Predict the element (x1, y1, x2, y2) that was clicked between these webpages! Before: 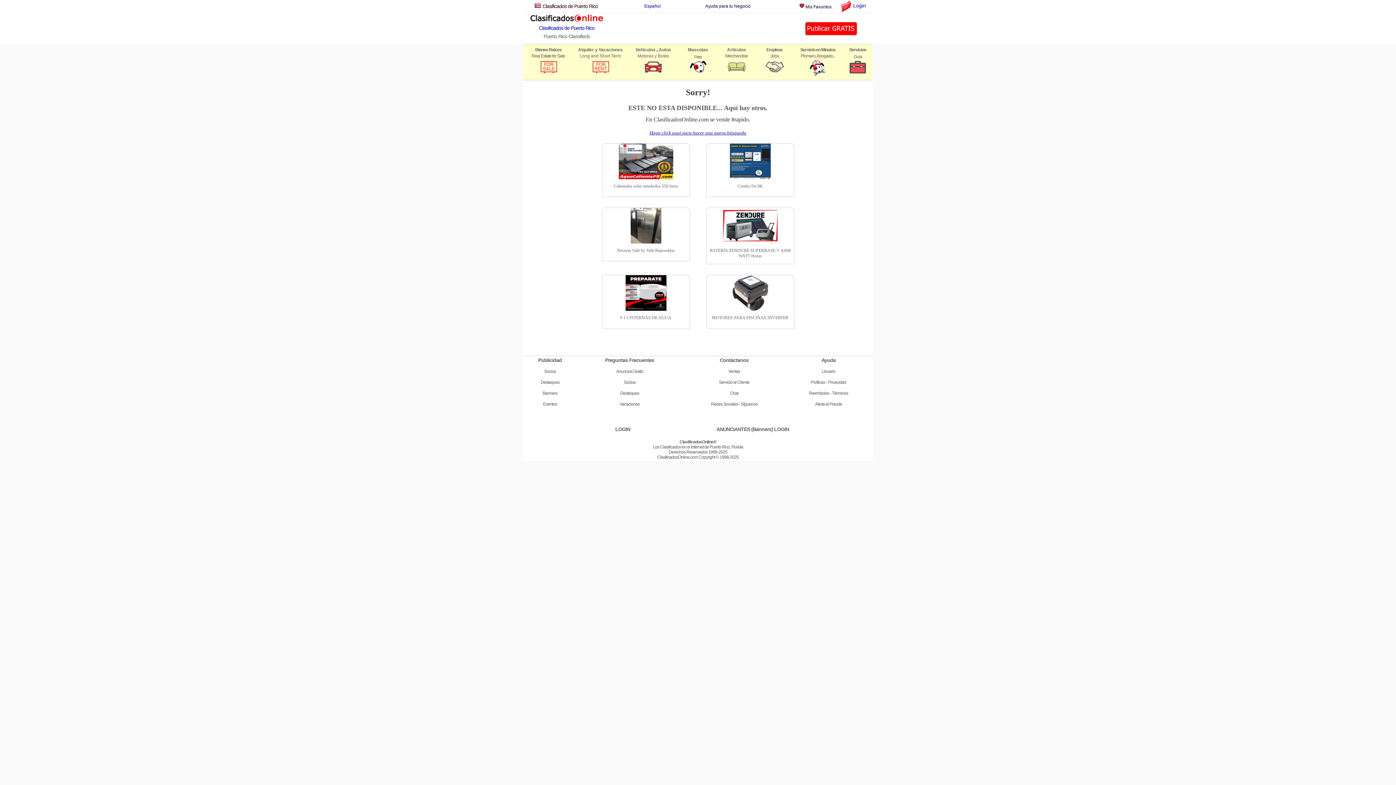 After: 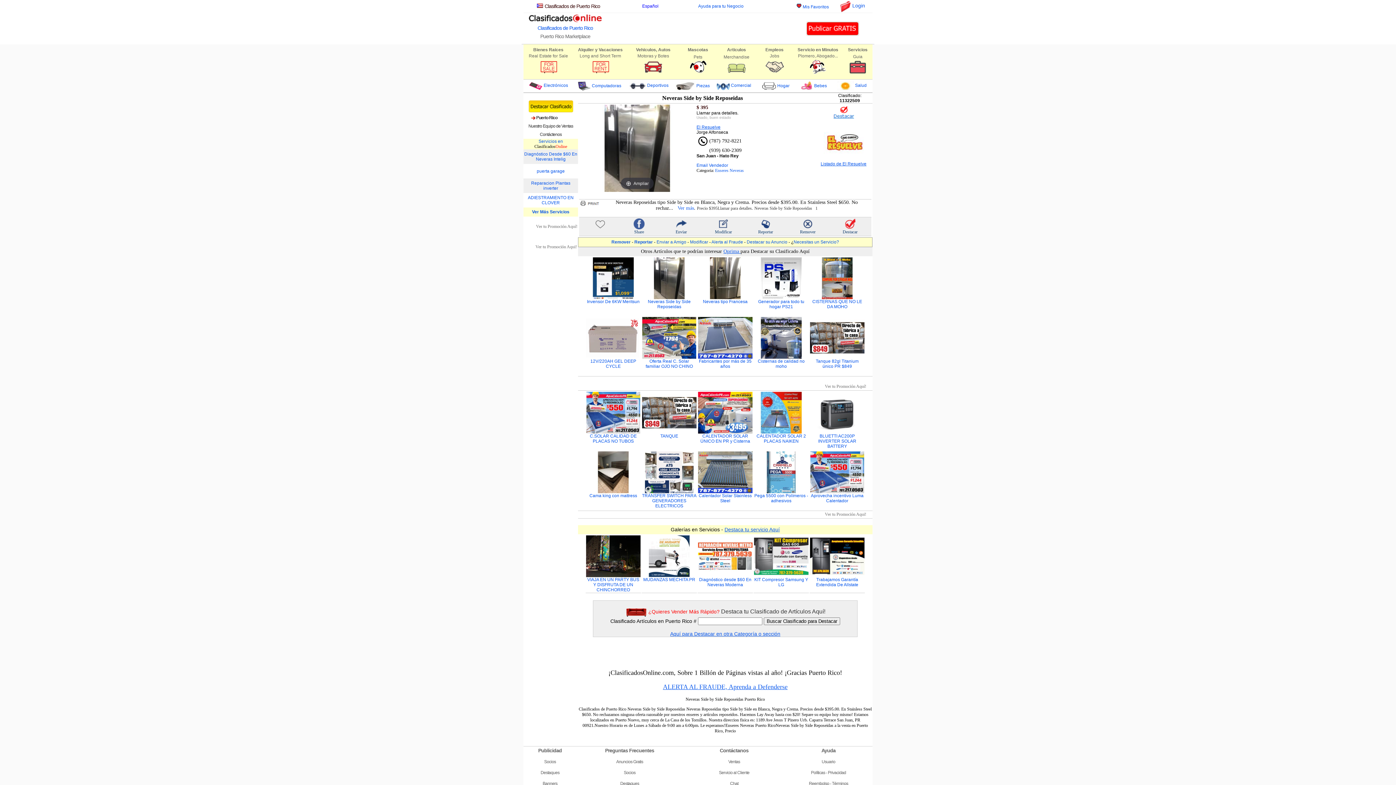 Action: bbox: (618, 239, 673, 244)